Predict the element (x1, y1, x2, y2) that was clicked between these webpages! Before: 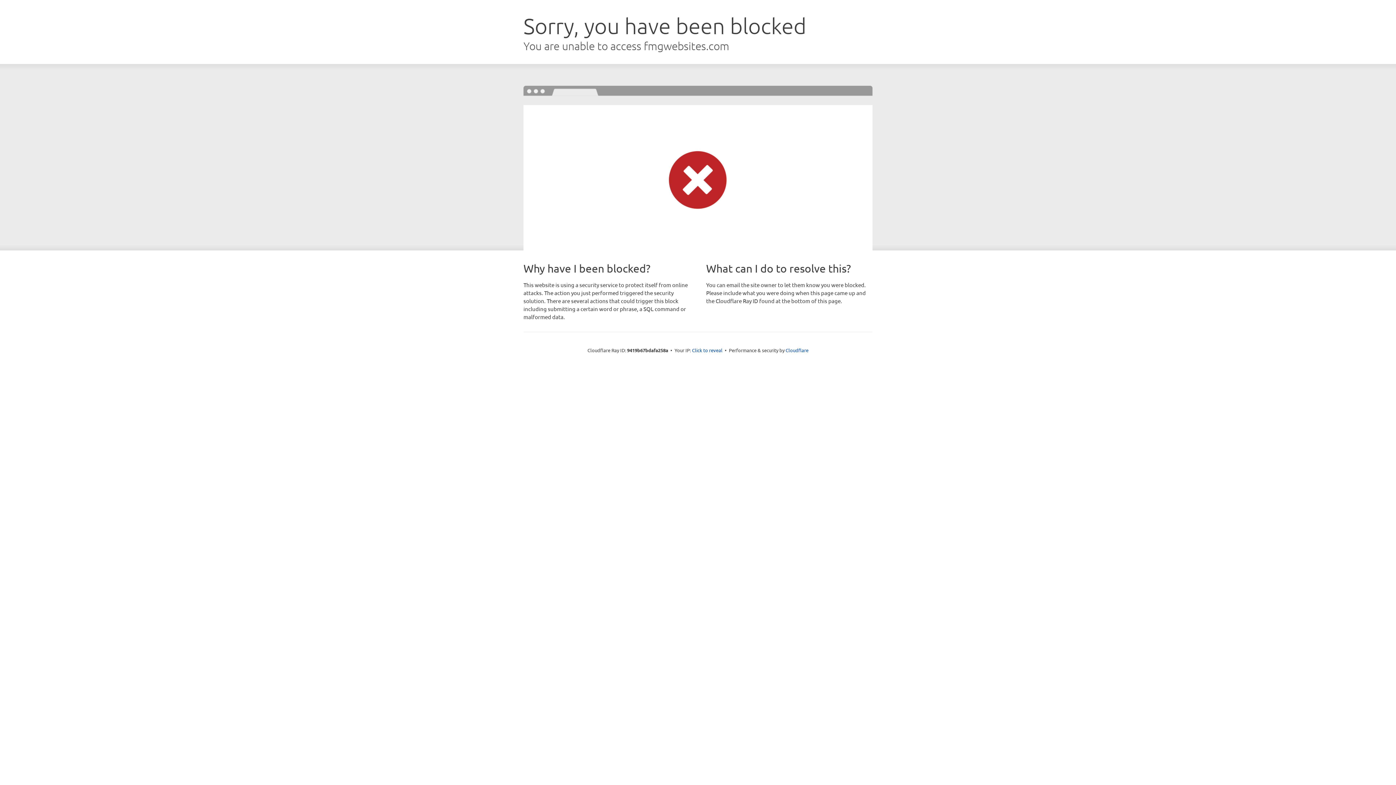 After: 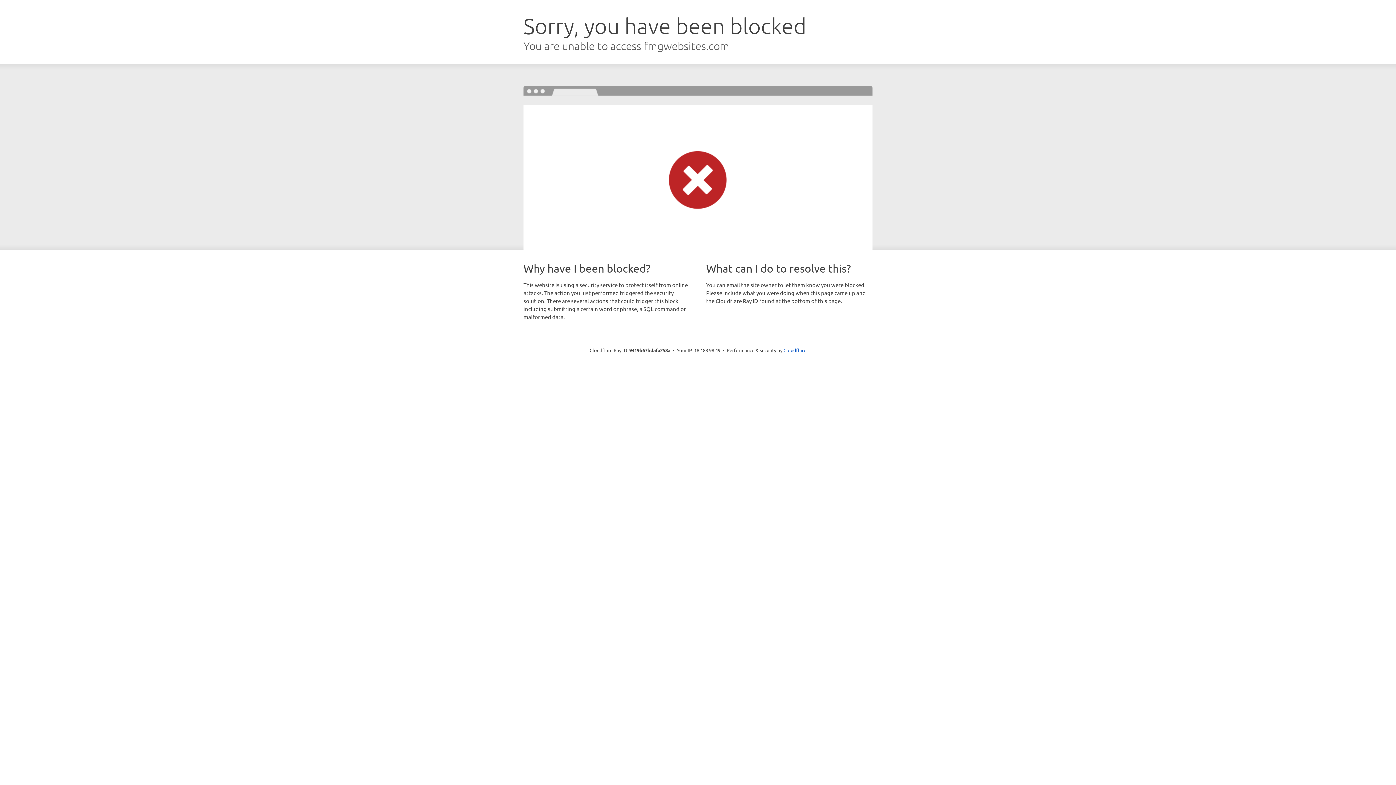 Action: bbox: (692, 346, 722, 353) label: Click to reveal